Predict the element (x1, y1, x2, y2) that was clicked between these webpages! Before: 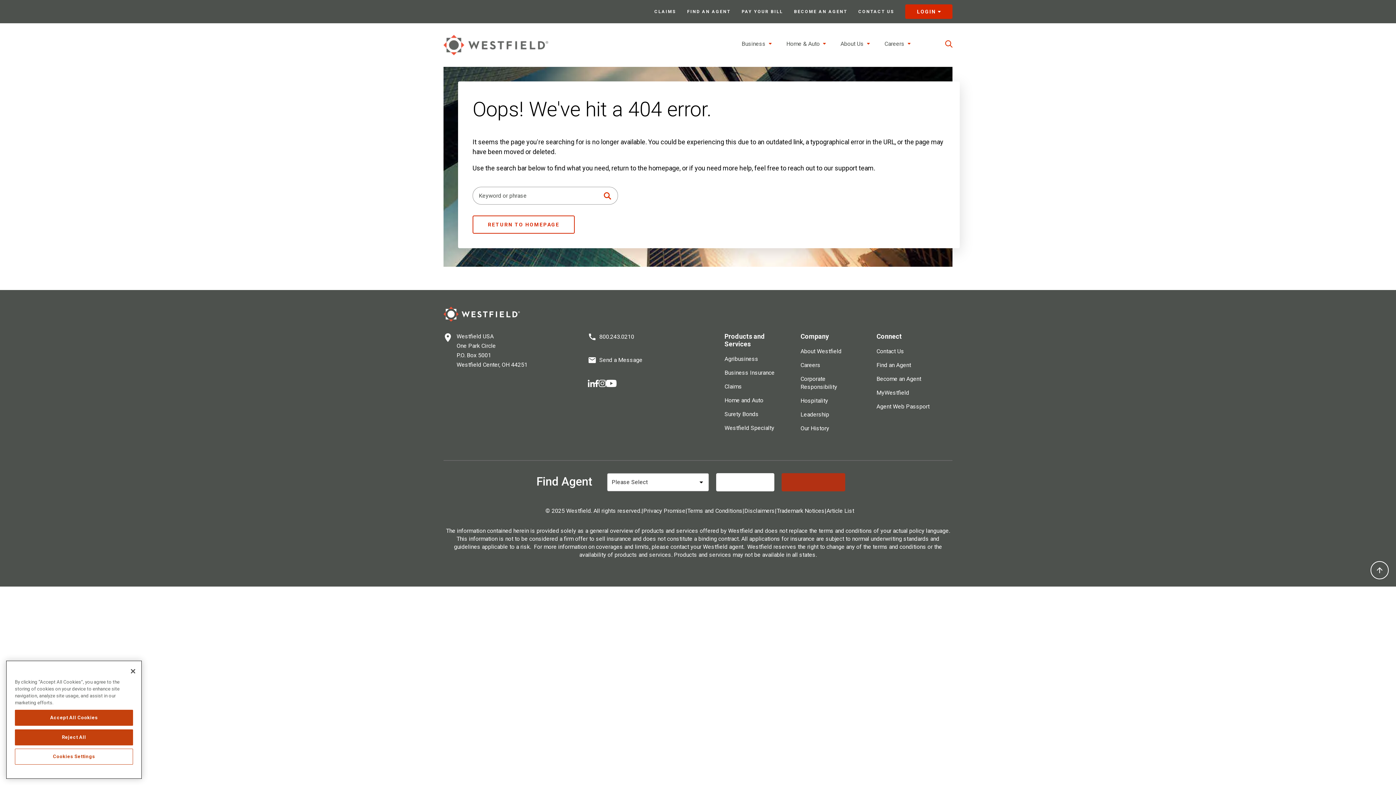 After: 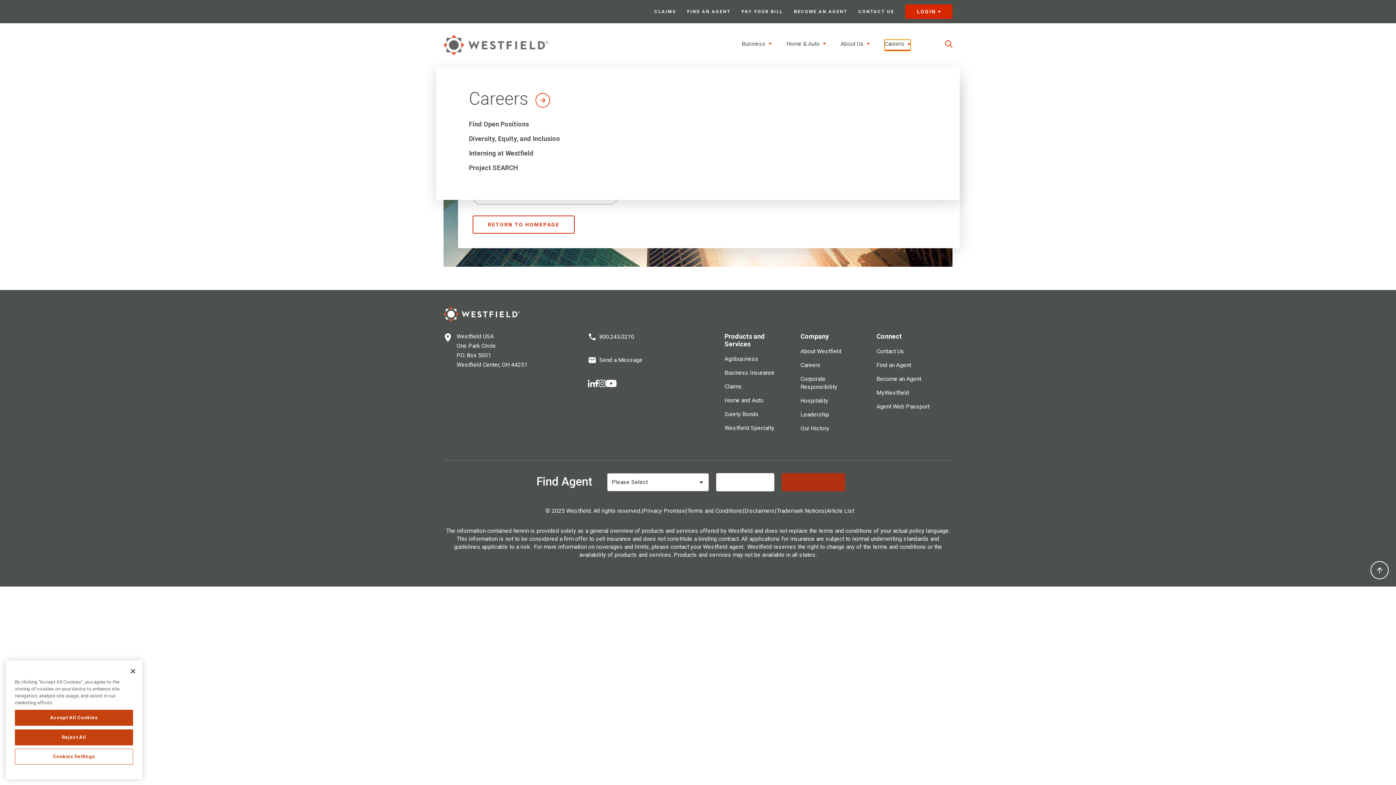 Action: bbox: (884, 39, 910, 50) label: Careers